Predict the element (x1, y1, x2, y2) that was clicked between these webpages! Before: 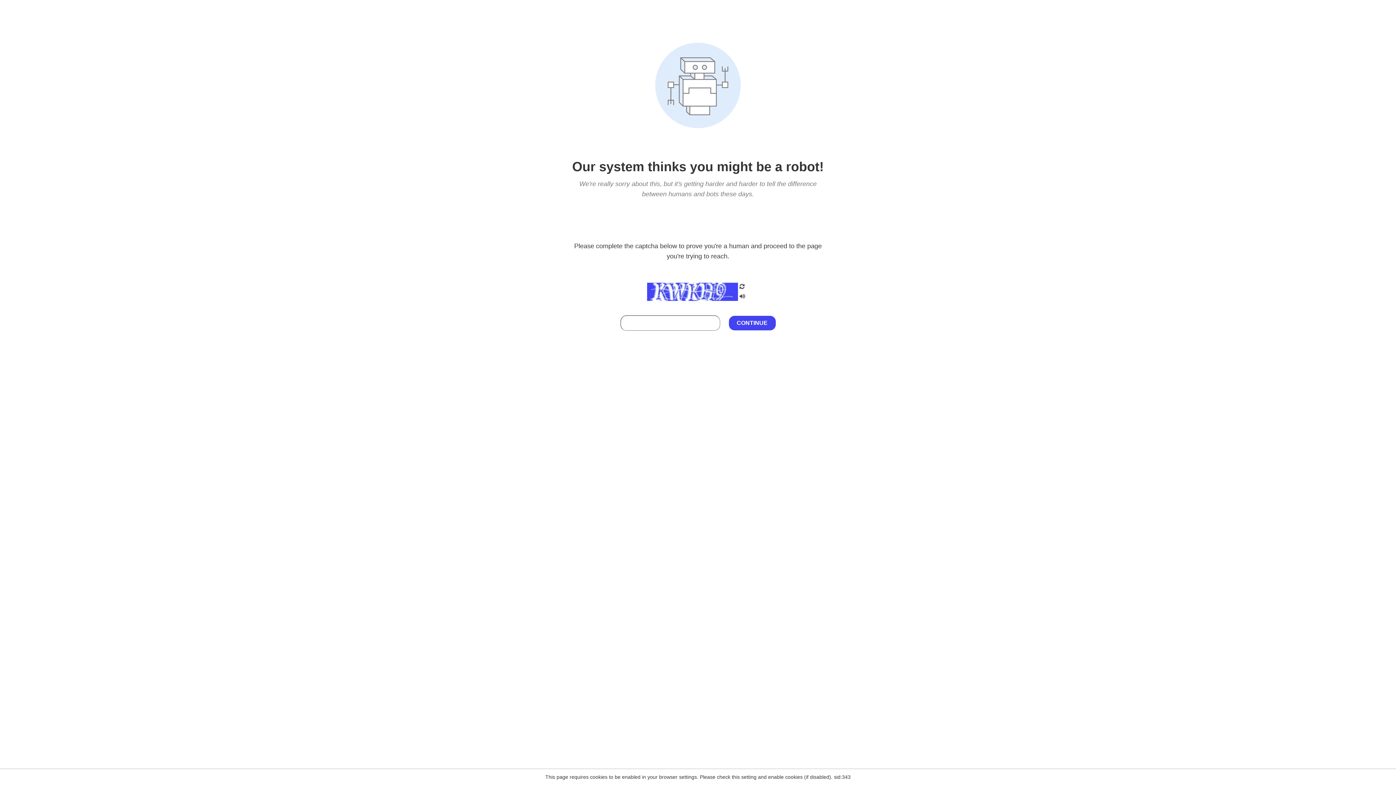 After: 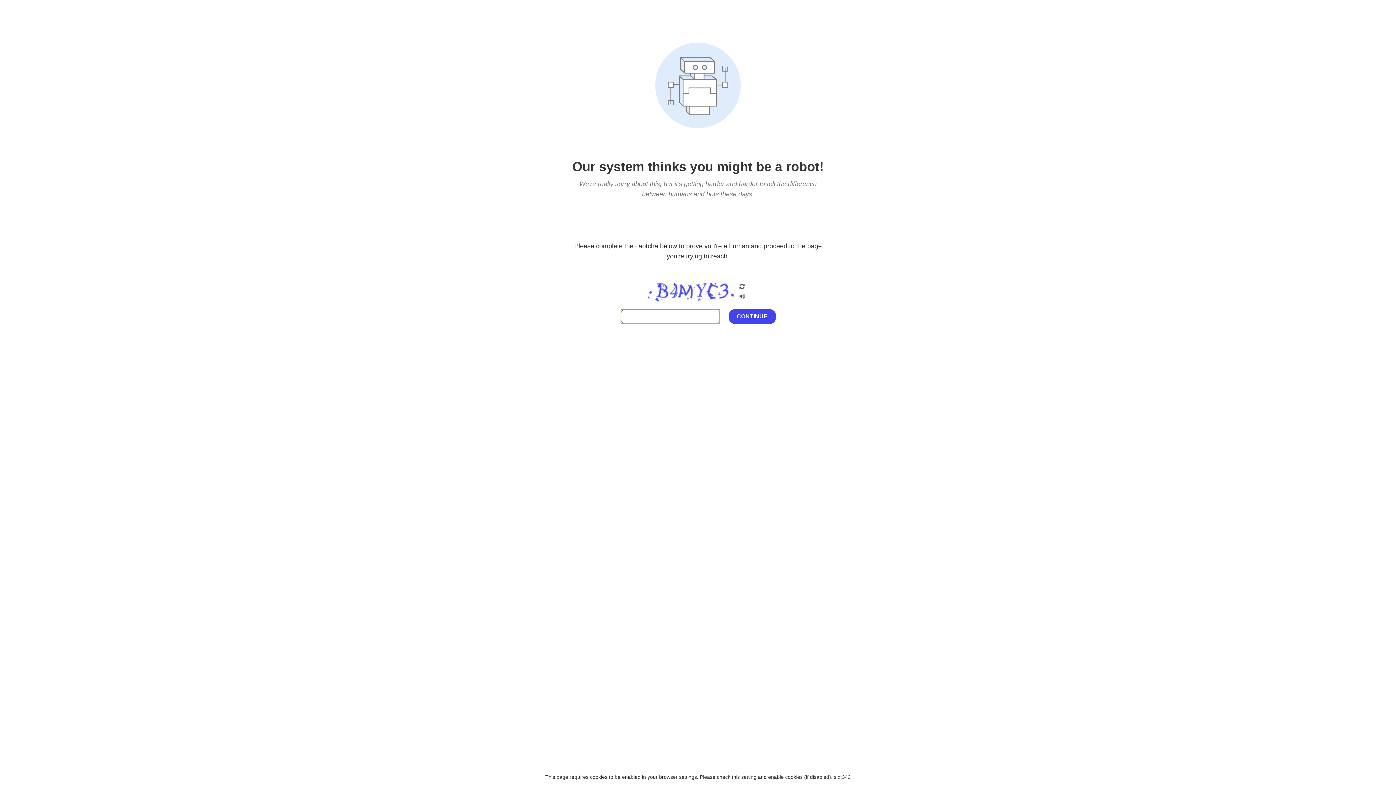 Action: bbox: (738, 282, 746, 292)